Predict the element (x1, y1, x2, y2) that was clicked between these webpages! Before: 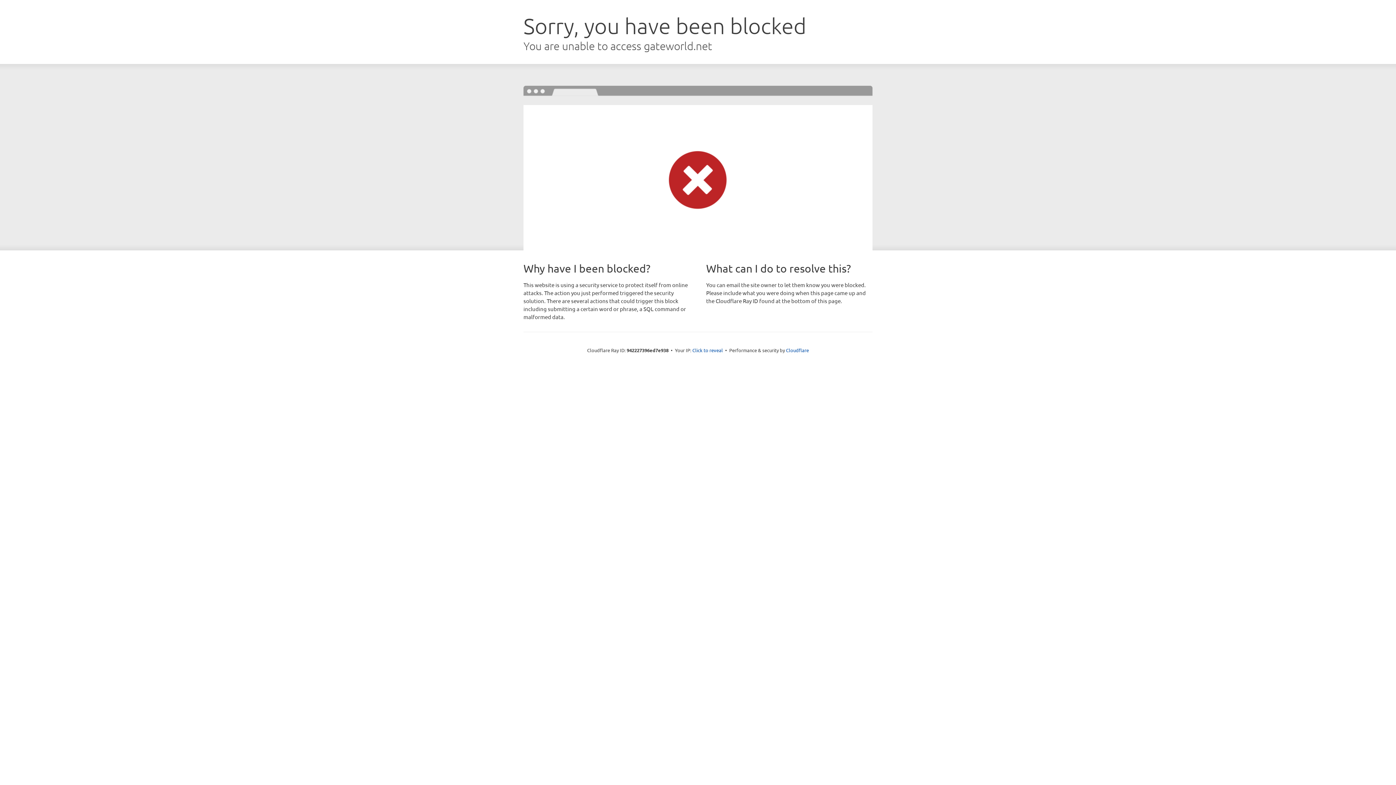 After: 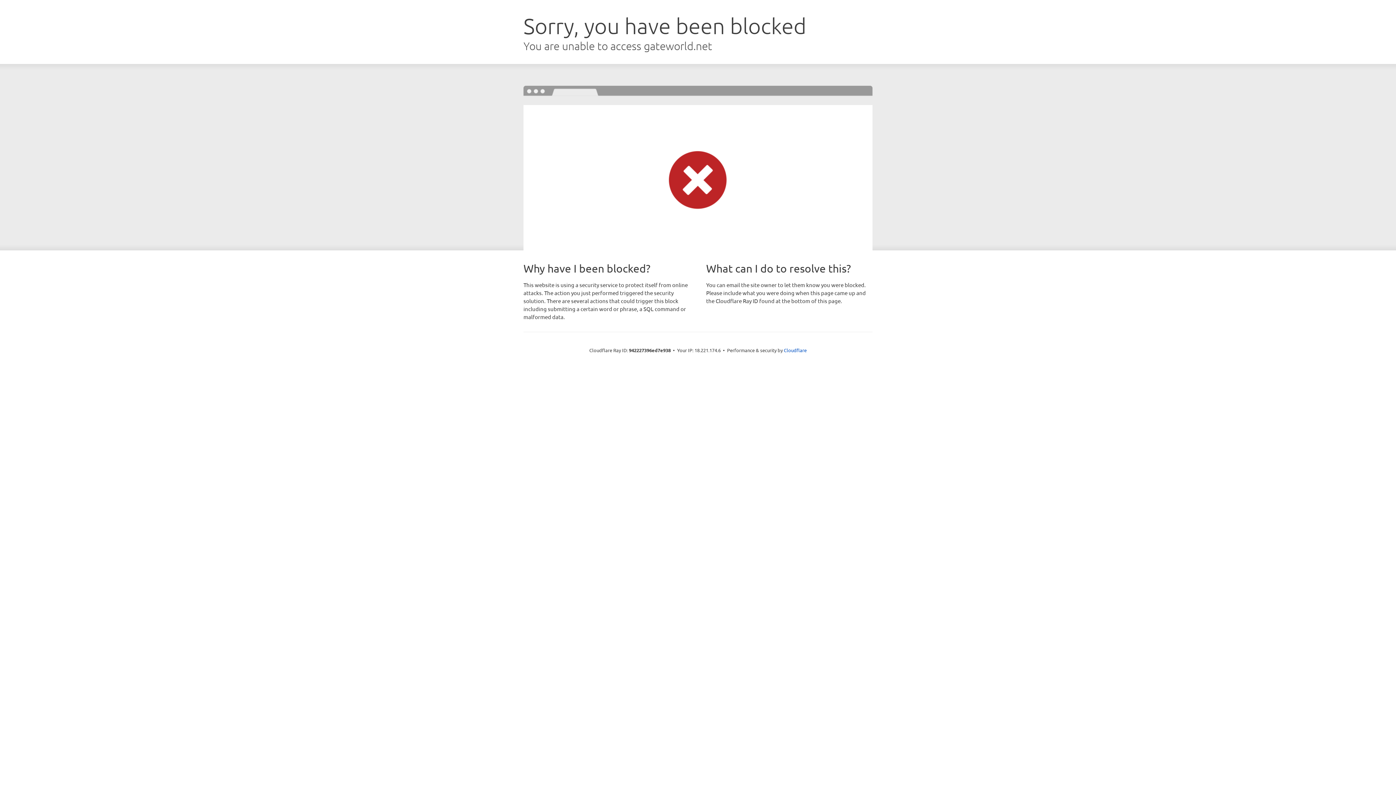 Action: label: Click to reveal bbox: (692, 346, 723, 353)